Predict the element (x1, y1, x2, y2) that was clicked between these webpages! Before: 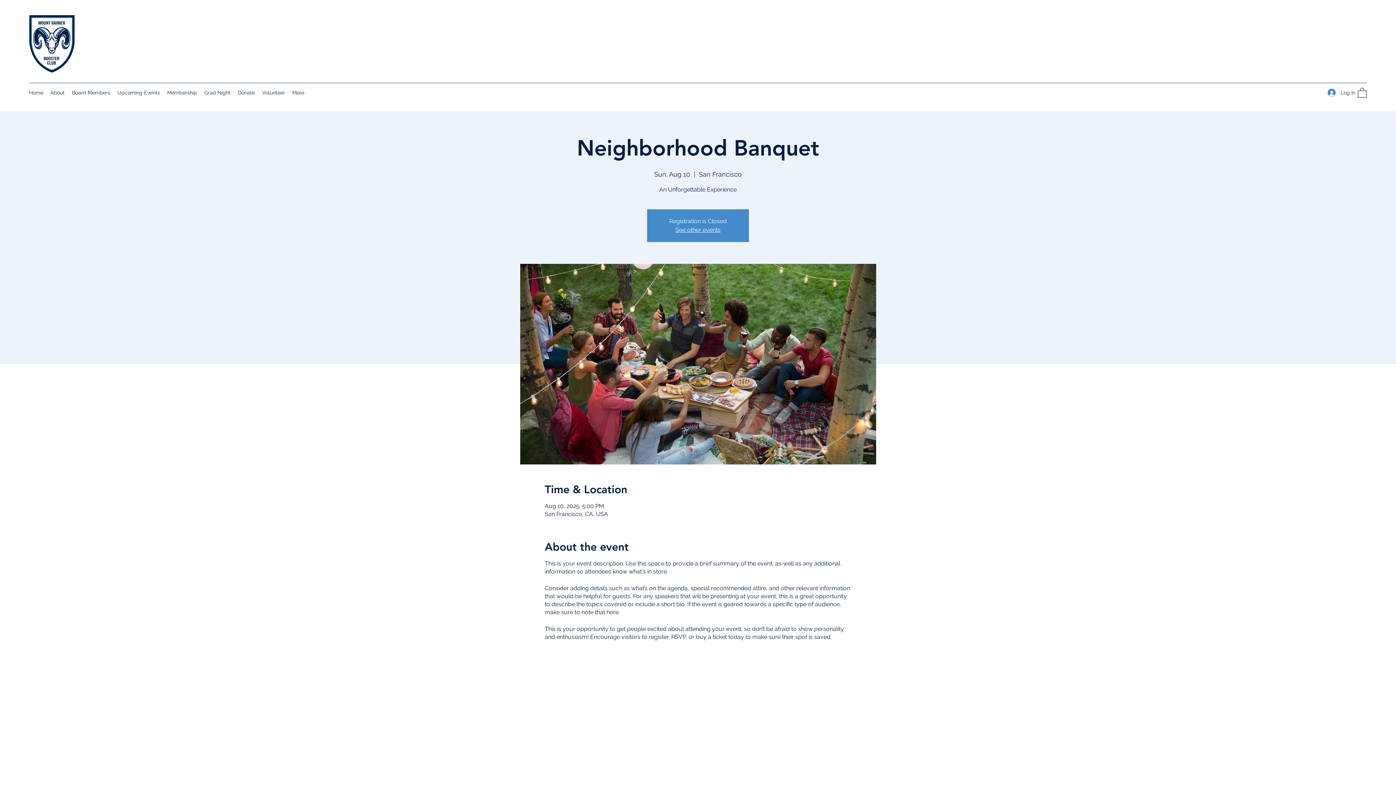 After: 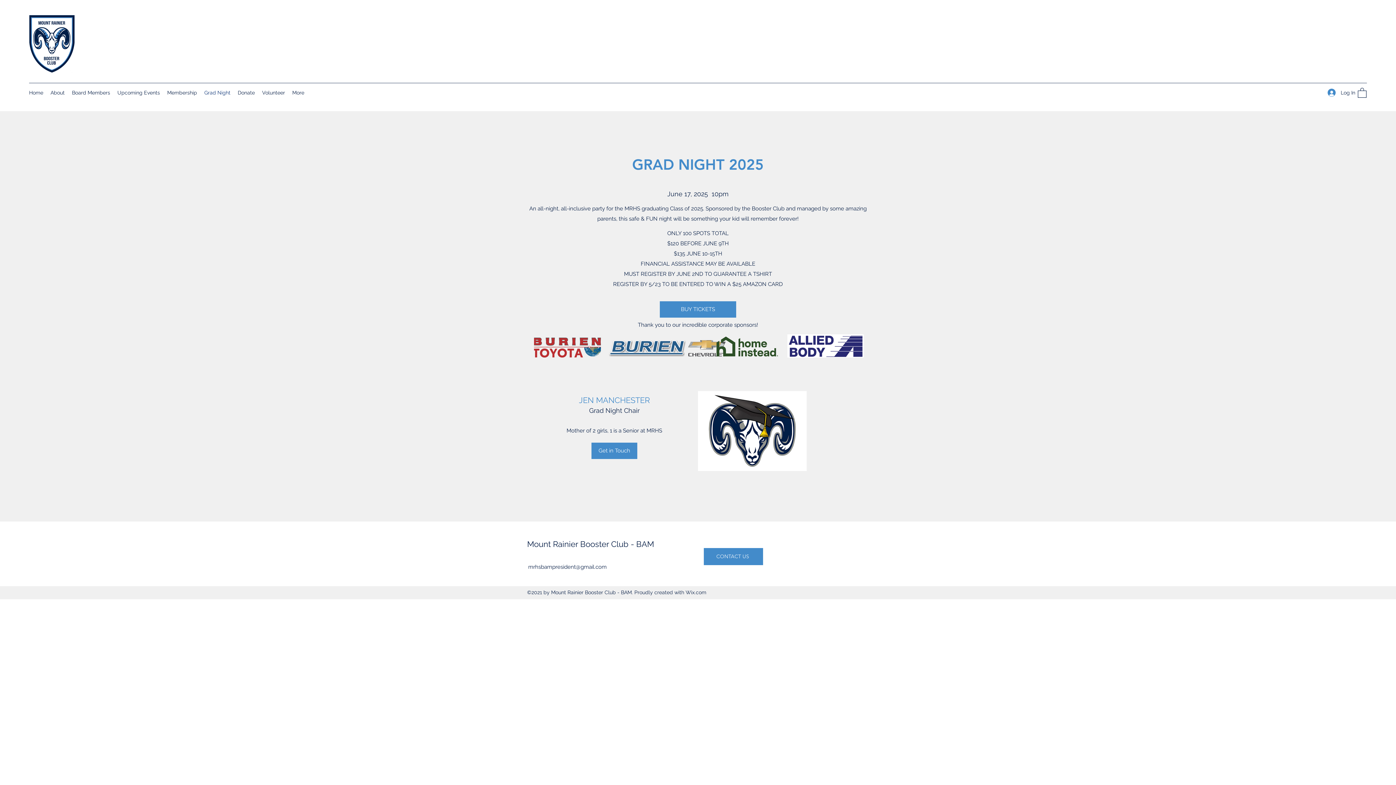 Action: label: Grad Night bbox: (200, 87, 234, 98)